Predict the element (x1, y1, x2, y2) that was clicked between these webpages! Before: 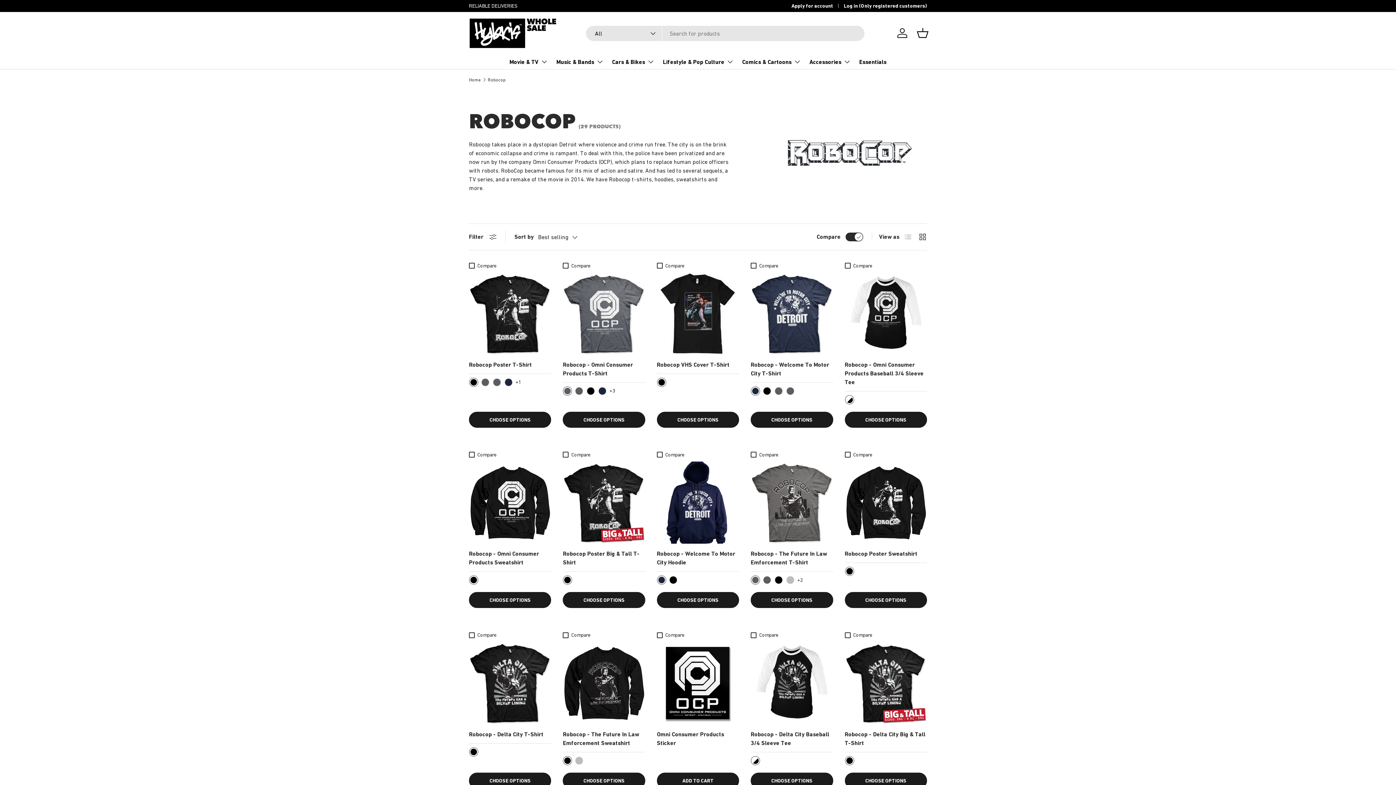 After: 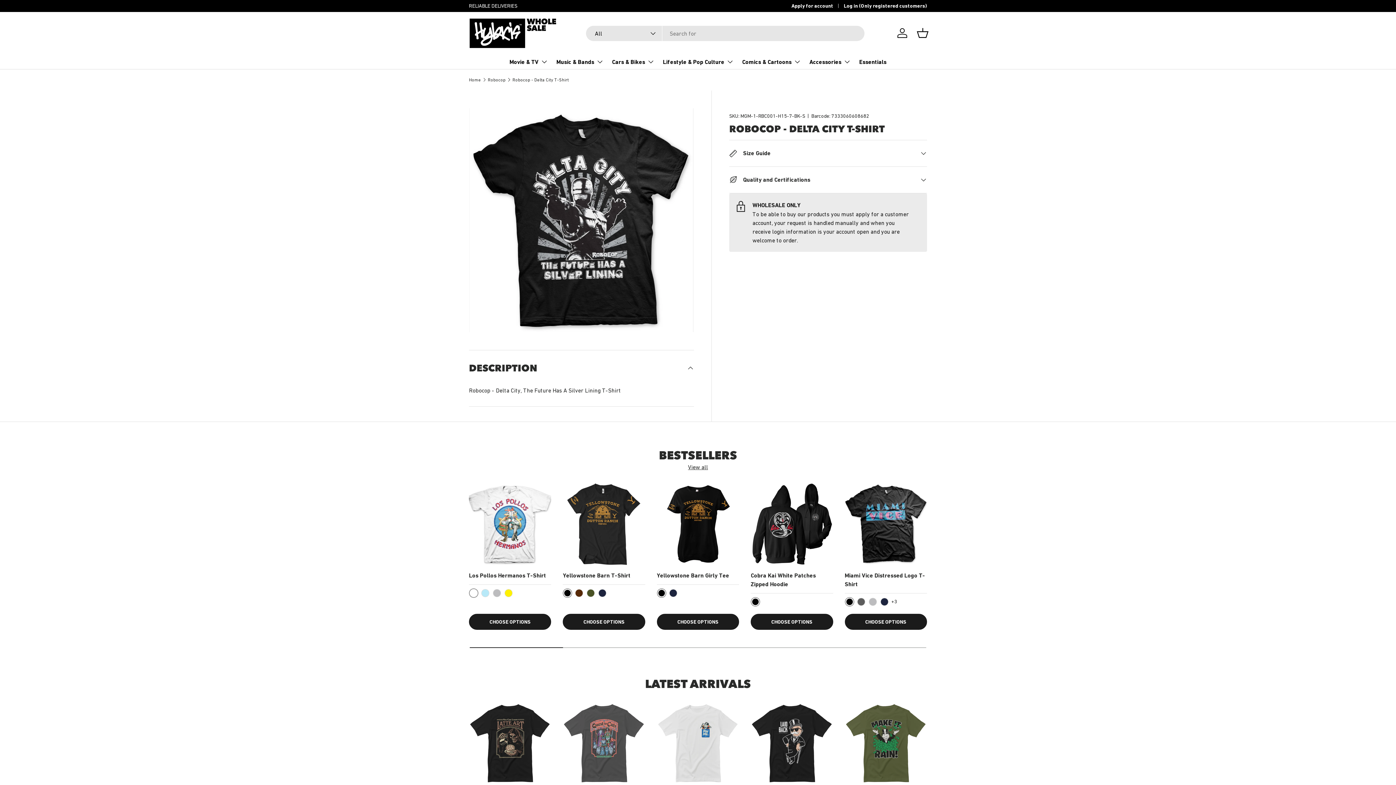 Action: label: Robocop - Delta City T-Shirt bbox: (469, 642, 551, 724)